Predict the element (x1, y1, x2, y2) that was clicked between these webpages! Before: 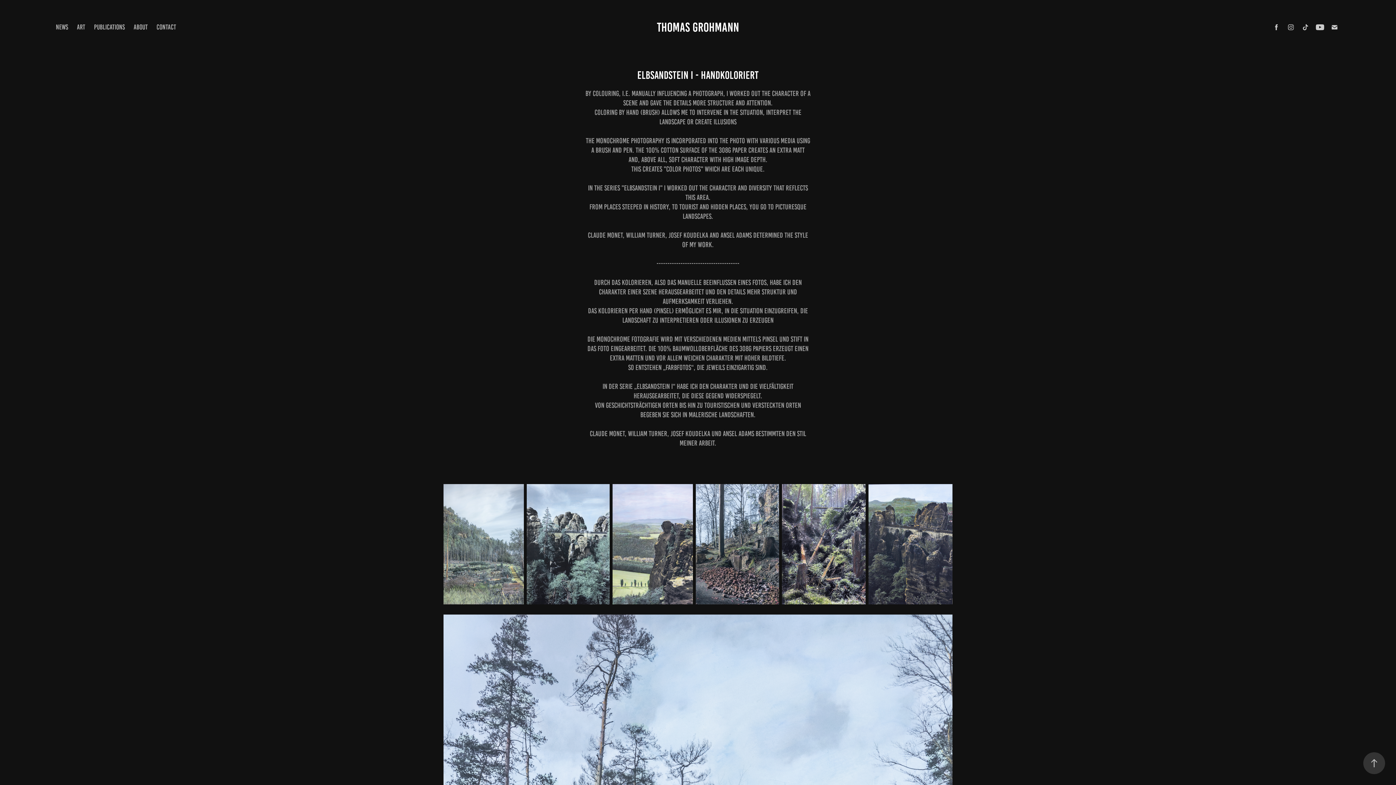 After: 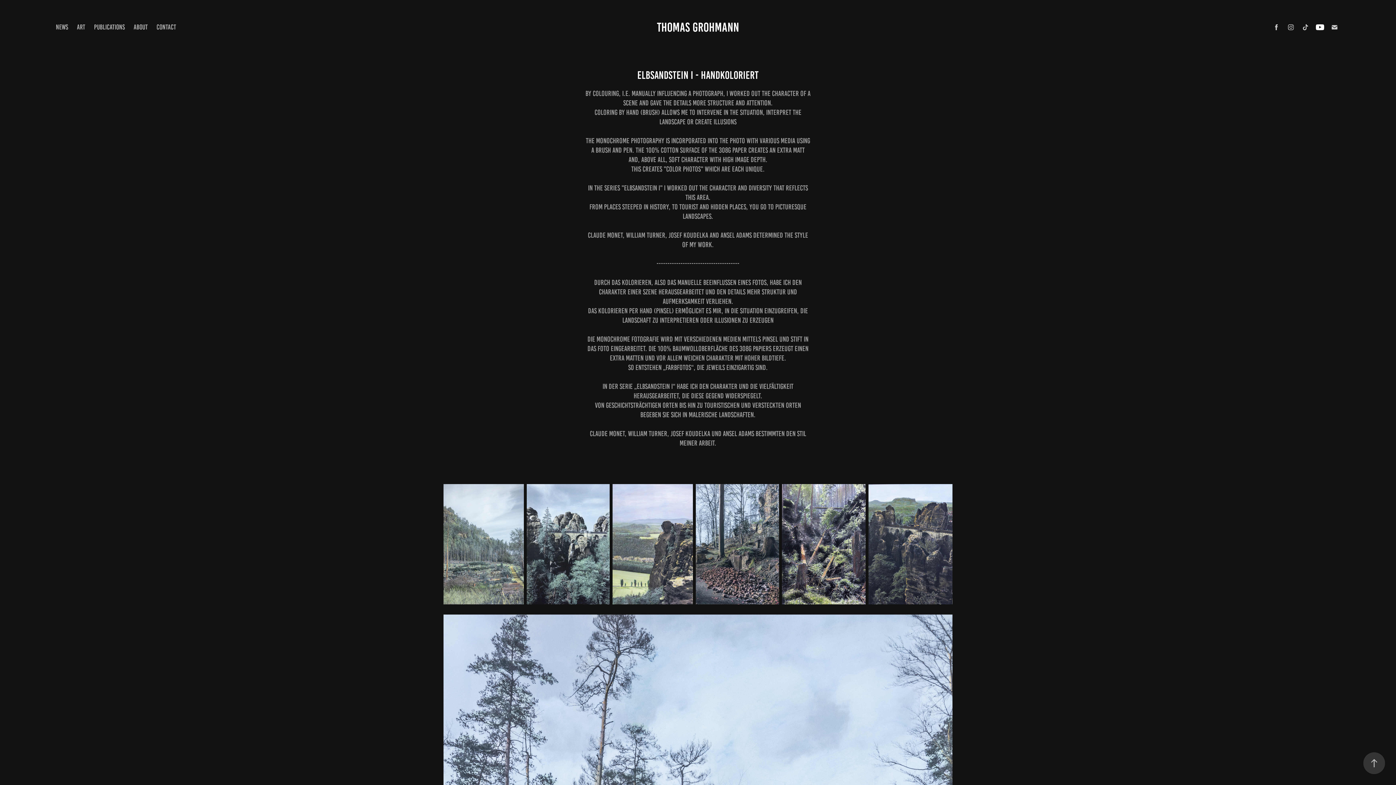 Action: bbox: (1315, 21, 1325, 32)